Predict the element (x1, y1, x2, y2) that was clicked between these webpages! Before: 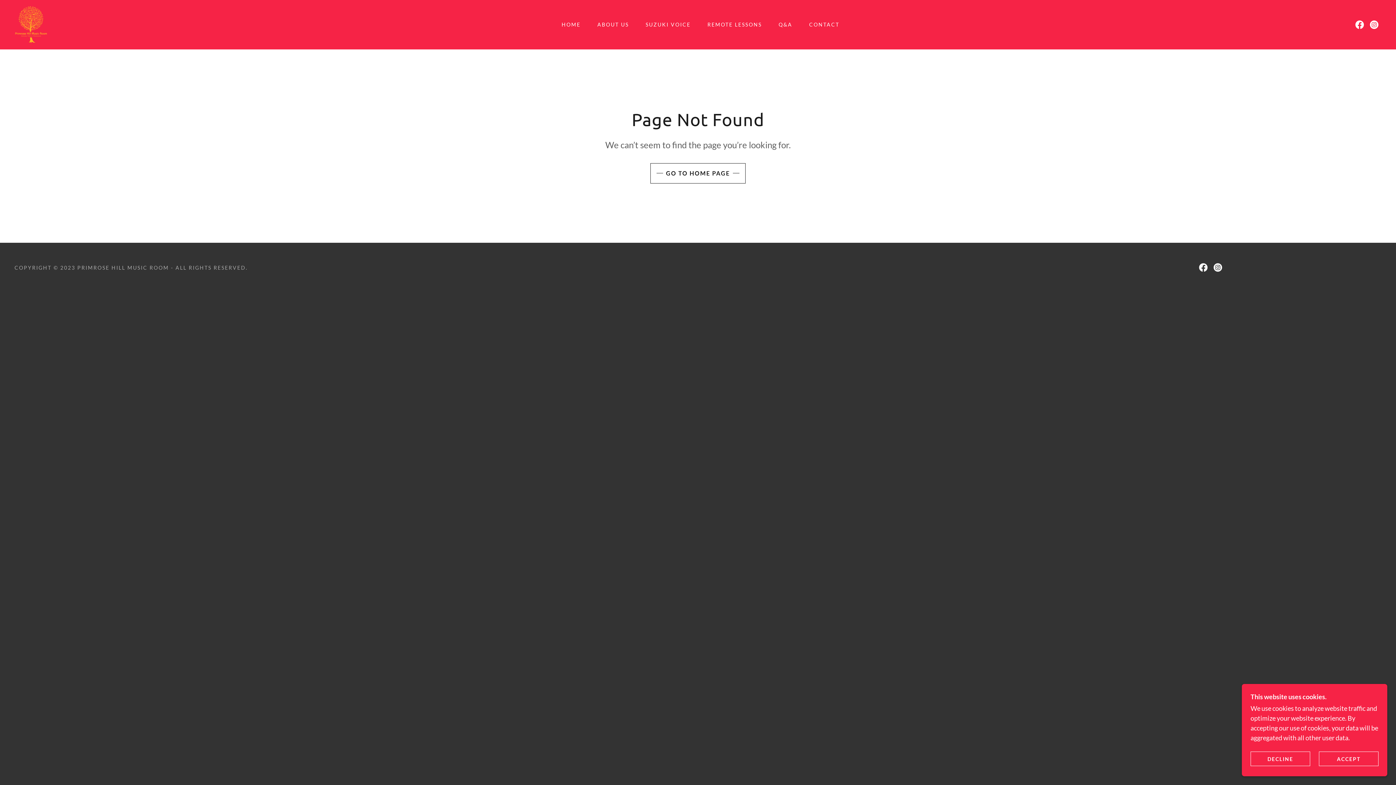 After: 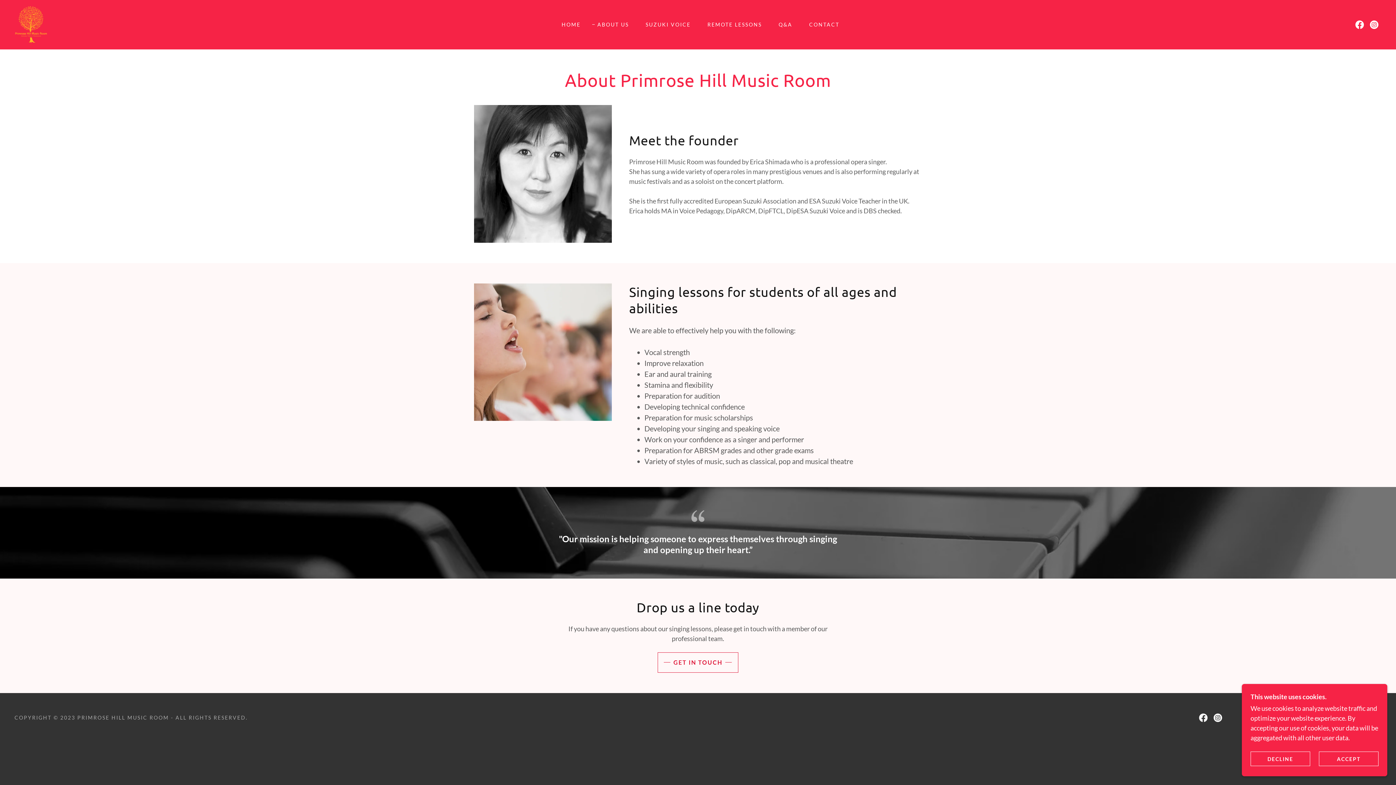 Action: bbox: (590, 18, 631, 31) label: ABOUT US